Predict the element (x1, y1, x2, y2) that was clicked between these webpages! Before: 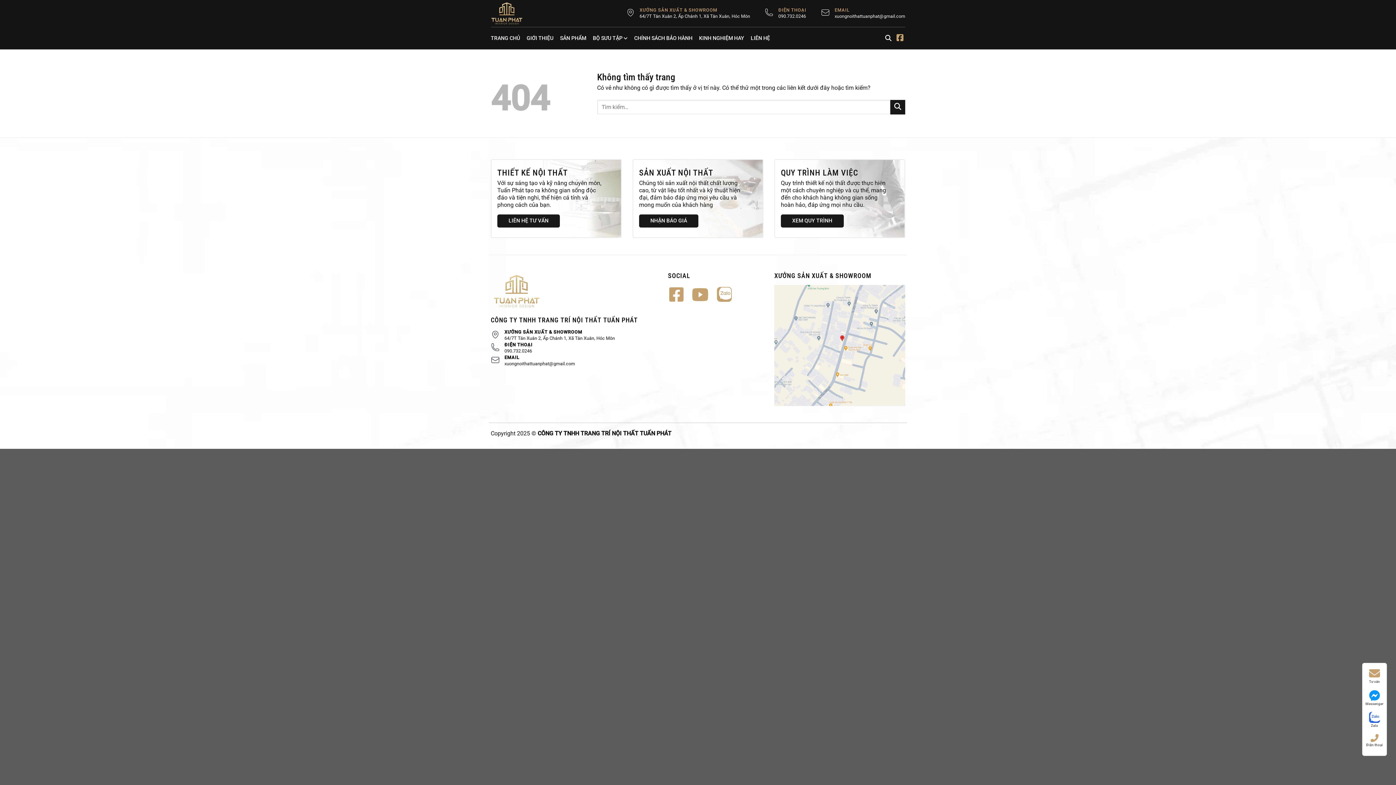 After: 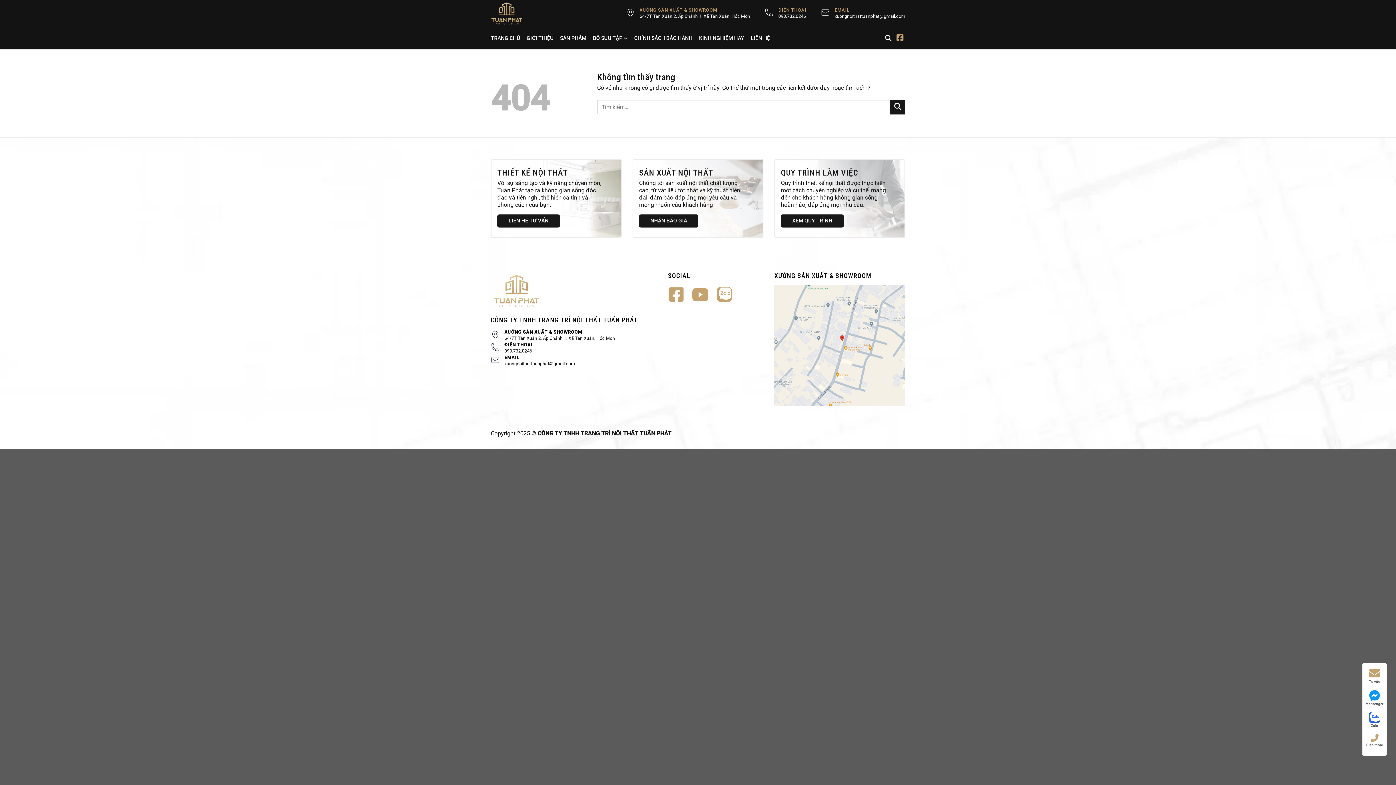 Action: bbox: (1364, 689, 1385, 707) label: Messenger